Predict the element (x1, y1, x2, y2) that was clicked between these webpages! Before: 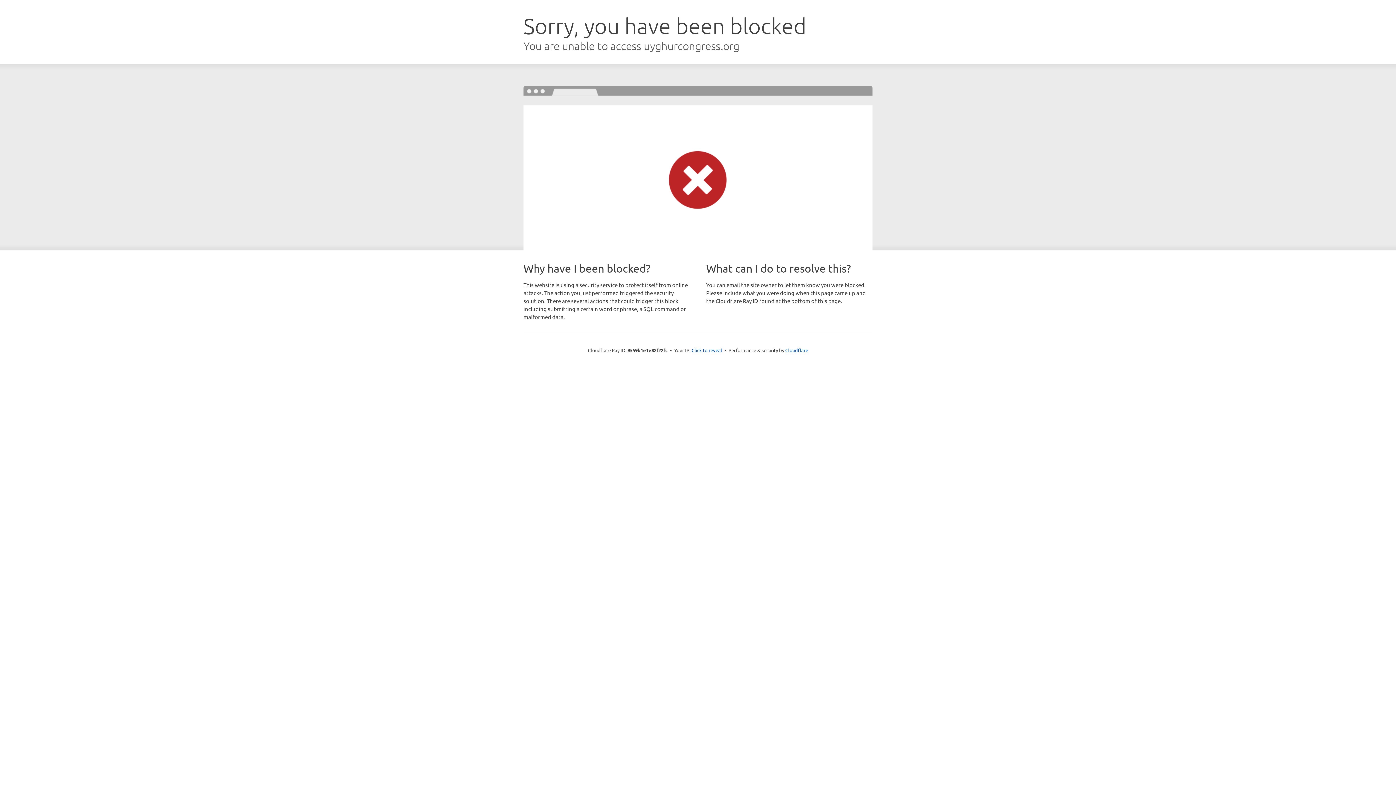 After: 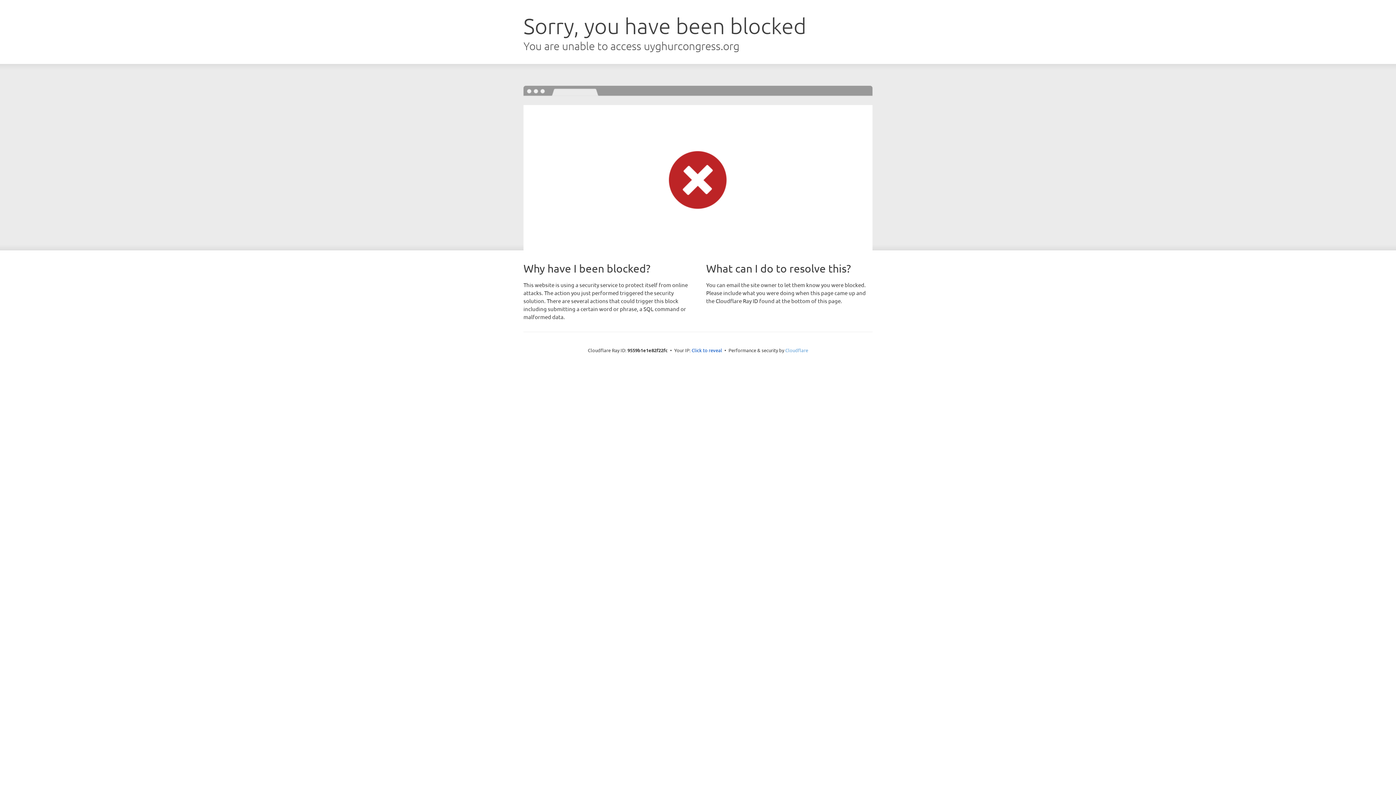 Action: label: Cloudflare bbox: (785, 347, 808, 353)